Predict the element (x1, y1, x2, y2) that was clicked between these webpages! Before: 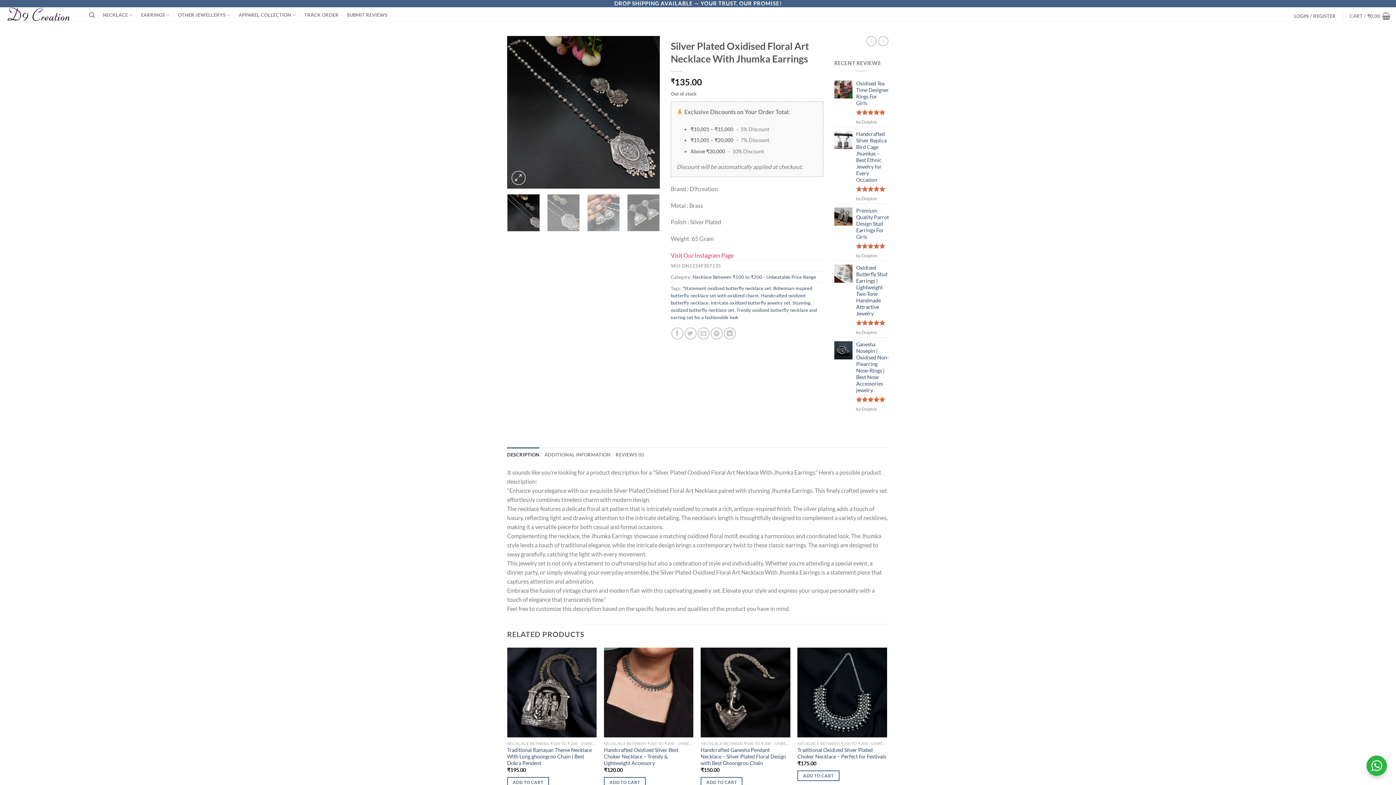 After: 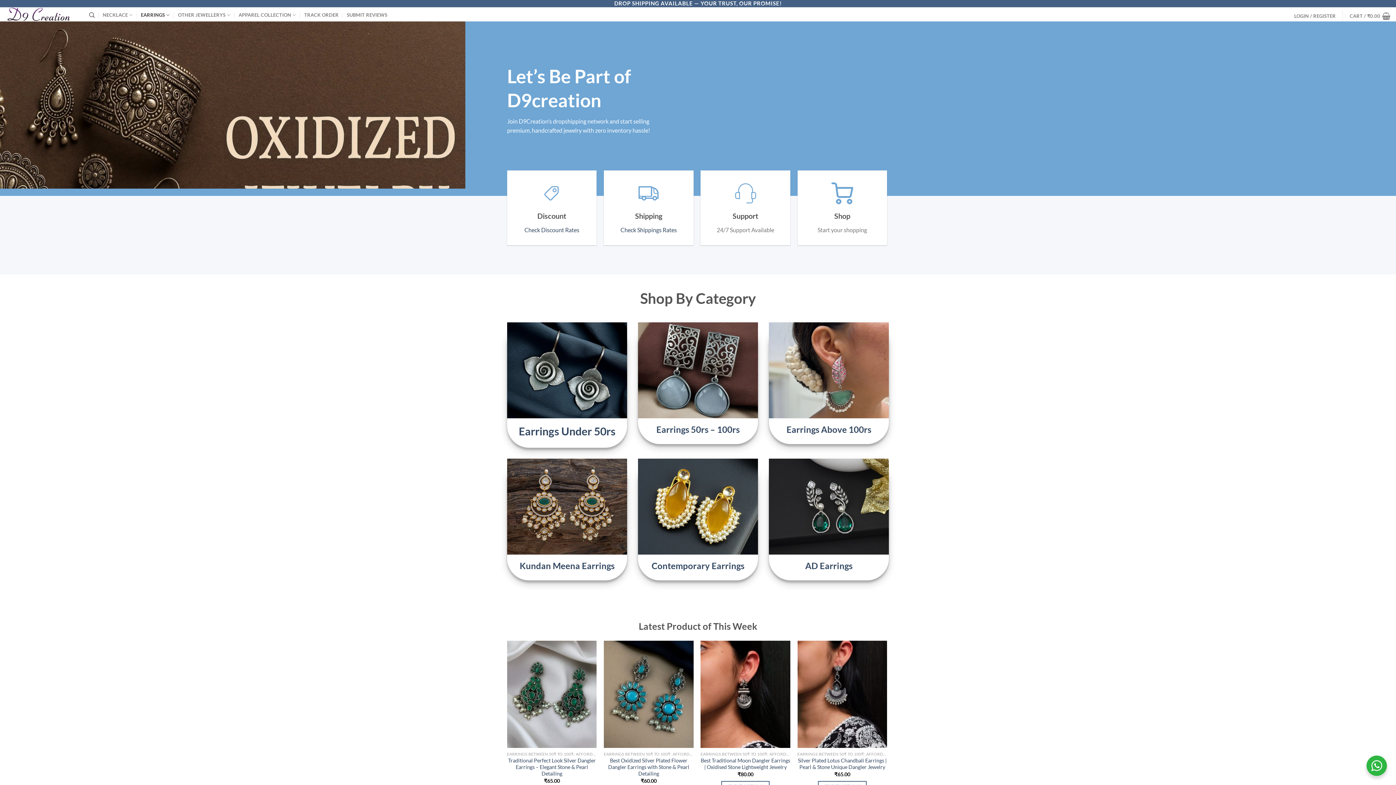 Action: label: EARRINGS bbox: (140, 8, 169, 22)